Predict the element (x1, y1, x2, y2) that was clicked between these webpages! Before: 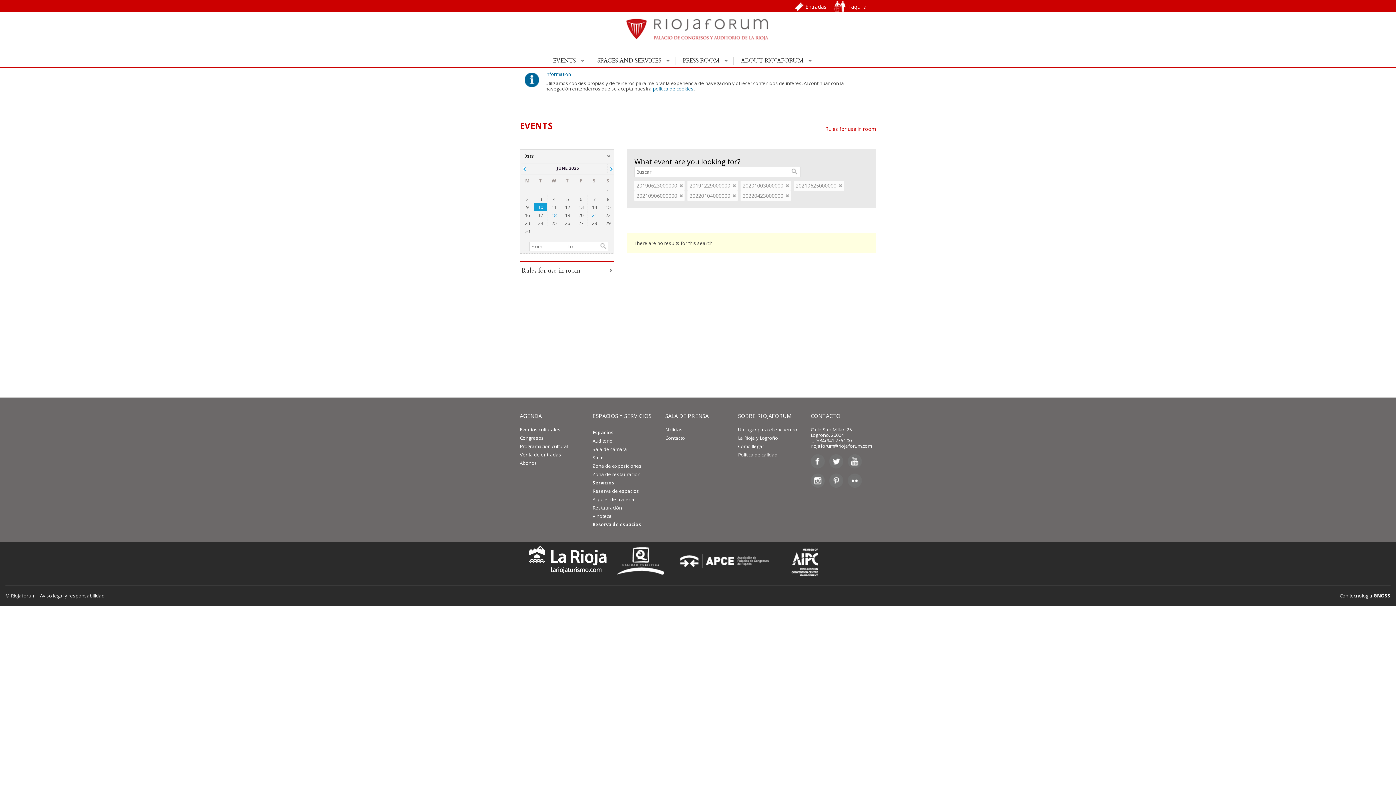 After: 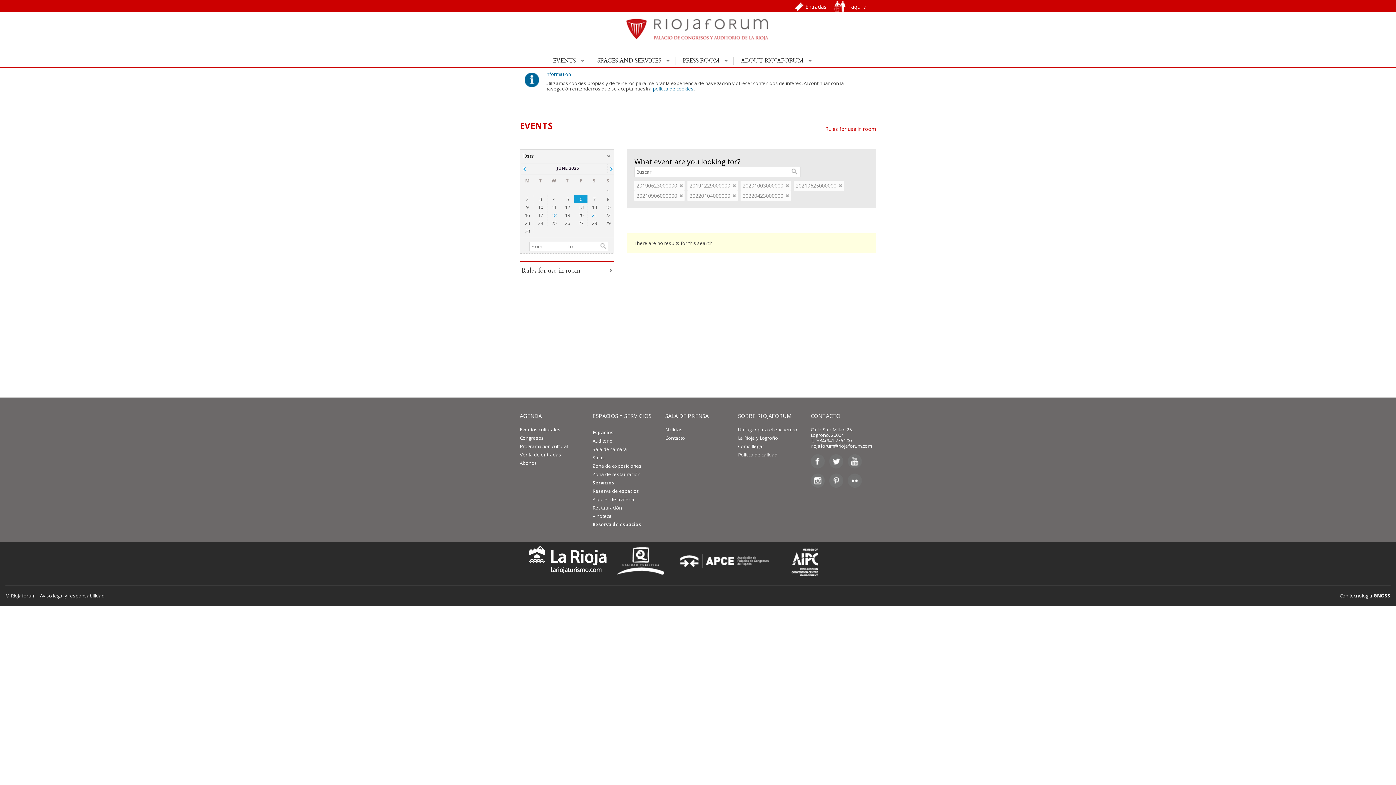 Action: label: 6 bbox: (574, 195, 587, 203)